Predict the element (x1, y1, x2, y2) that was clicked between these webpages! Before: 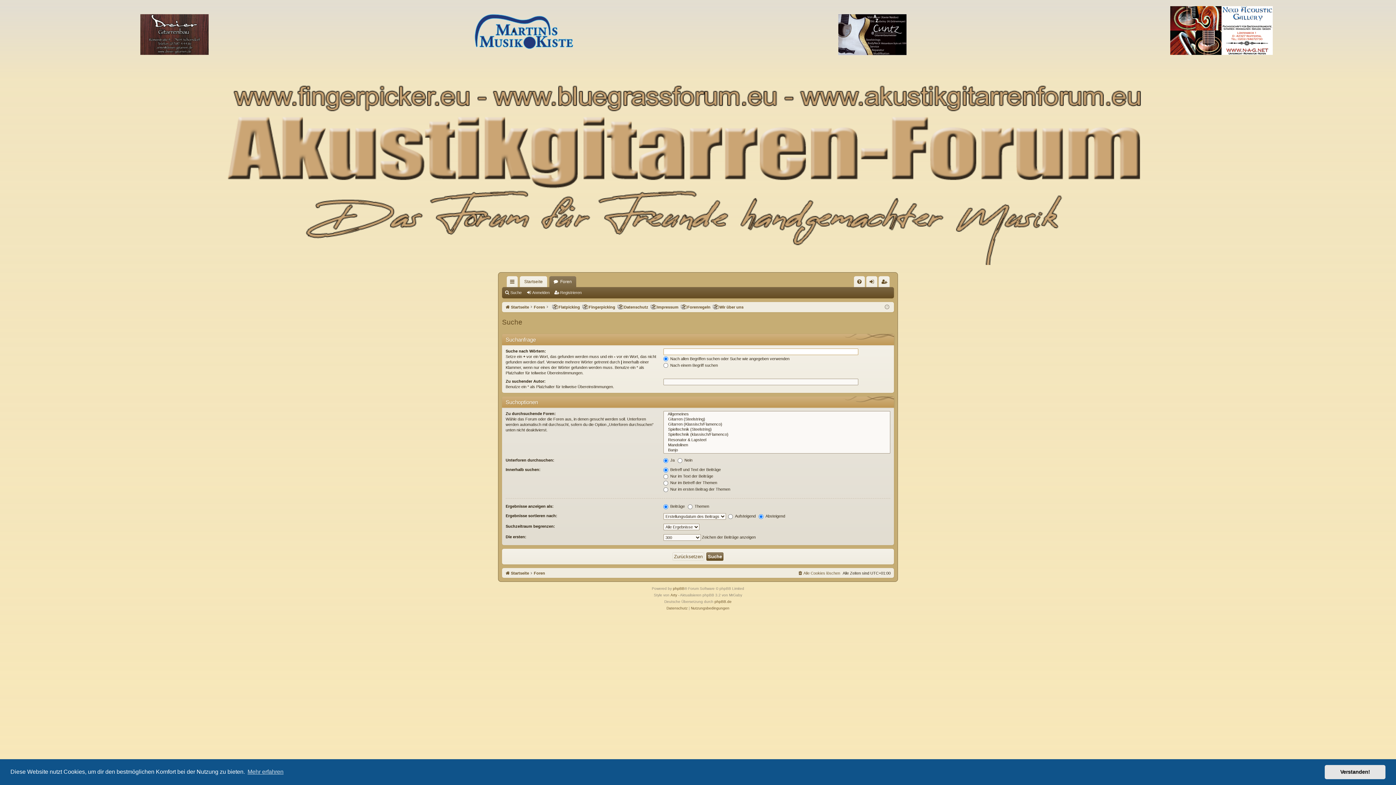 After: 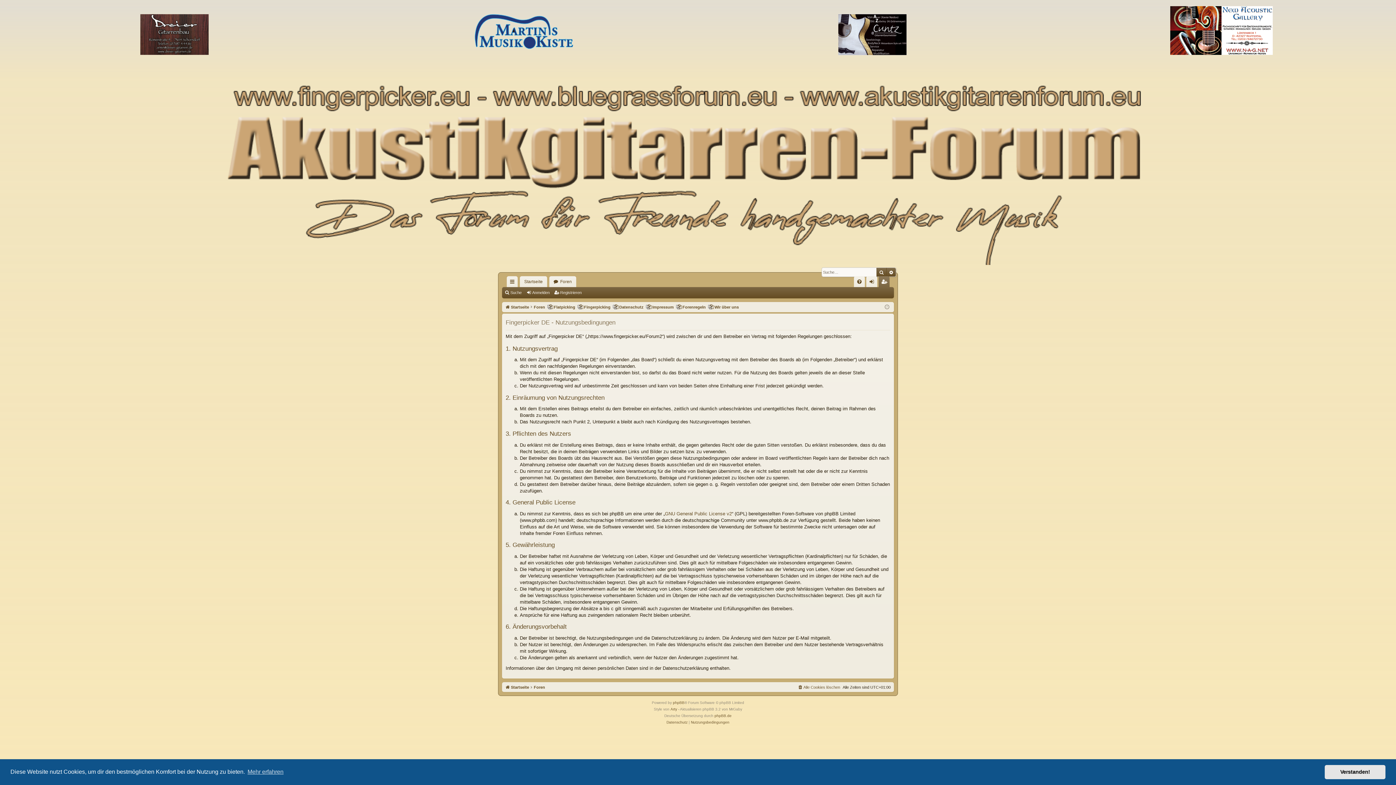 Action: bbox: (691, 605, 729, 612) label: Nutzungsbedingungen